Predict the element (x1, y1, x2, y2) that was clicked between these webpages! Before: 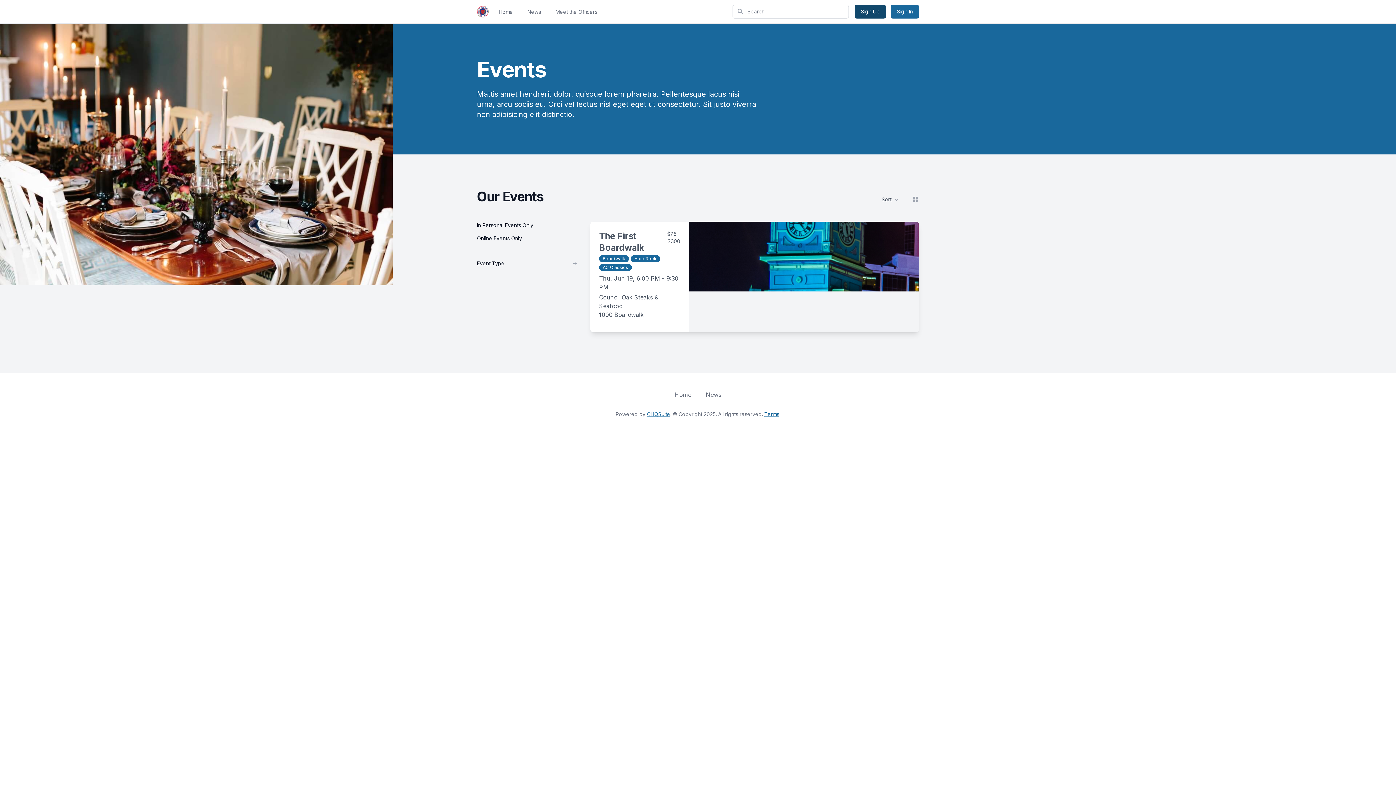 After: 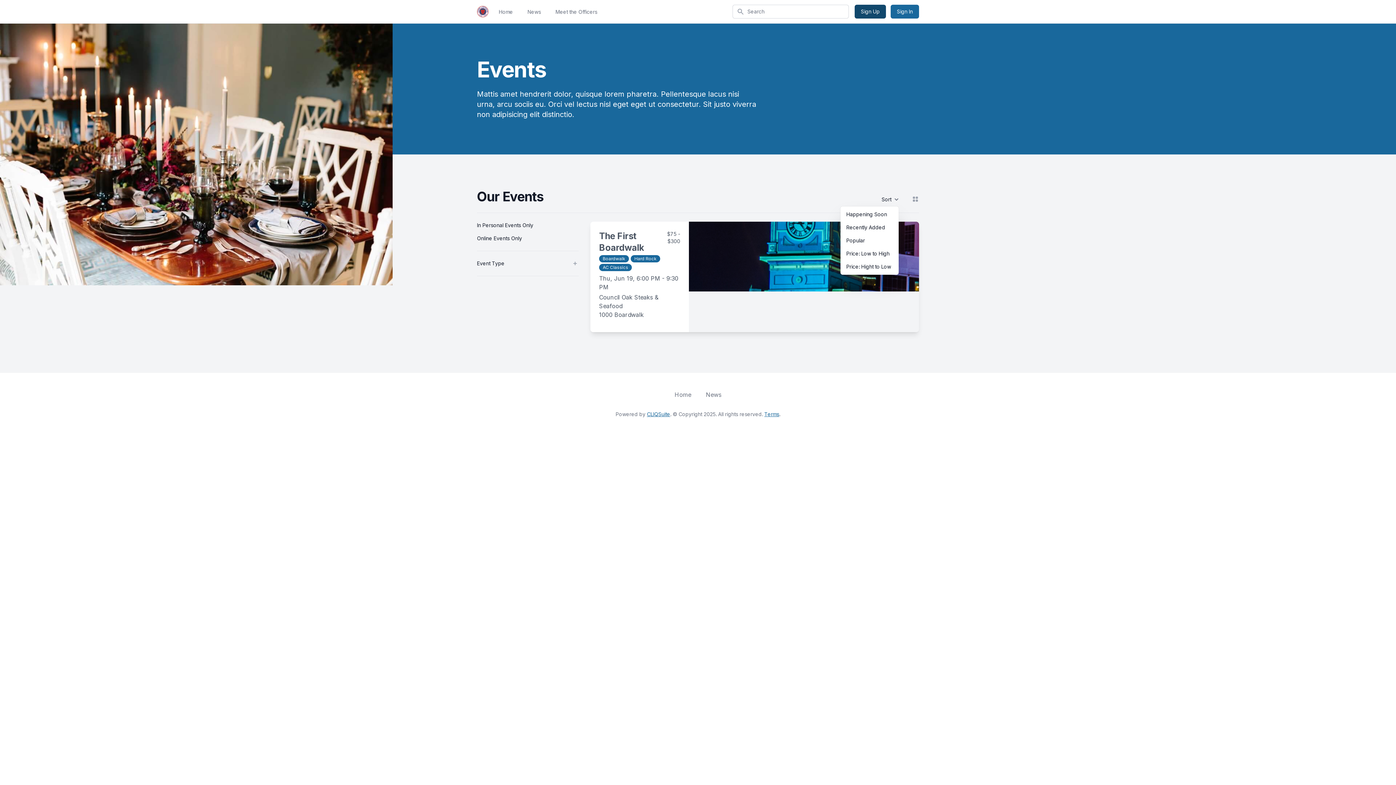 Action: bbox: (881, 196, 898, 203) label: Sort